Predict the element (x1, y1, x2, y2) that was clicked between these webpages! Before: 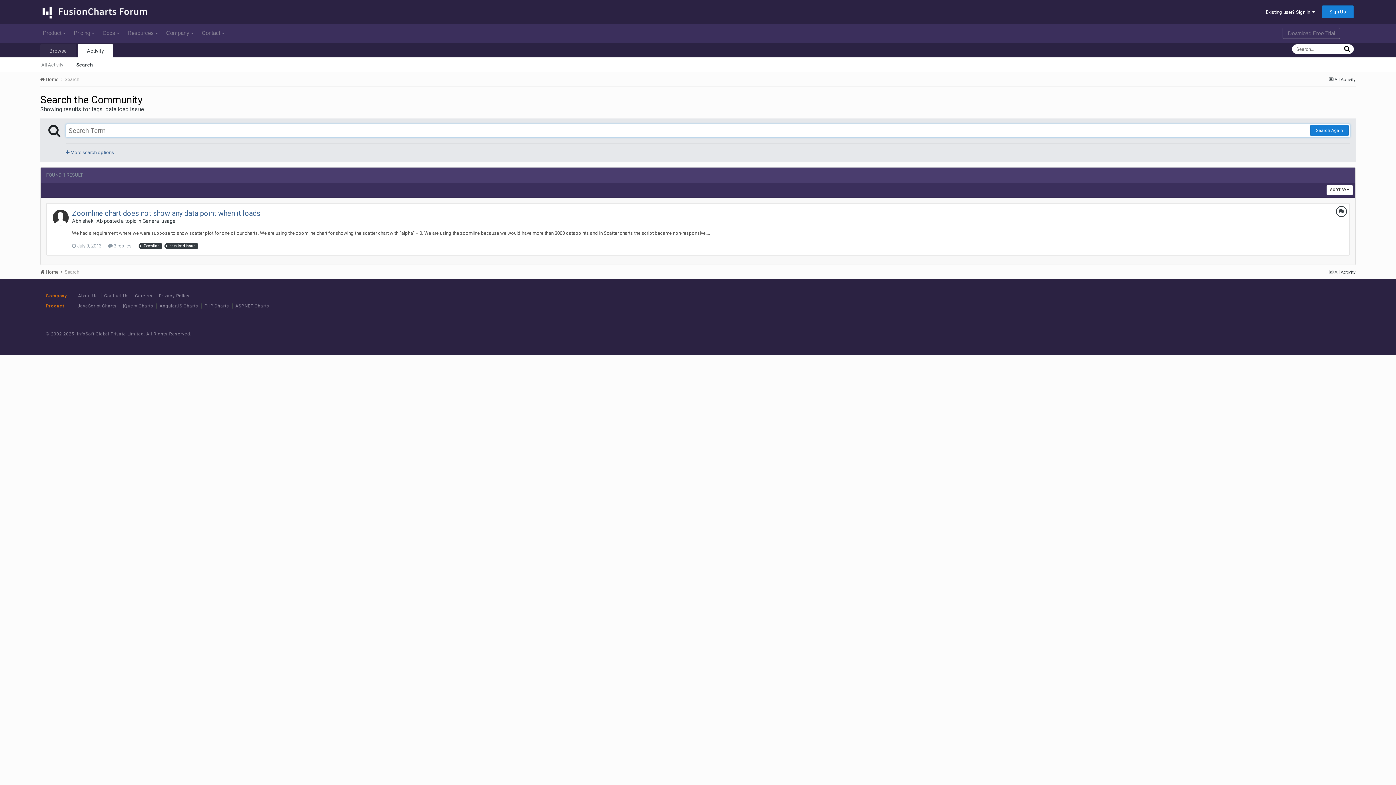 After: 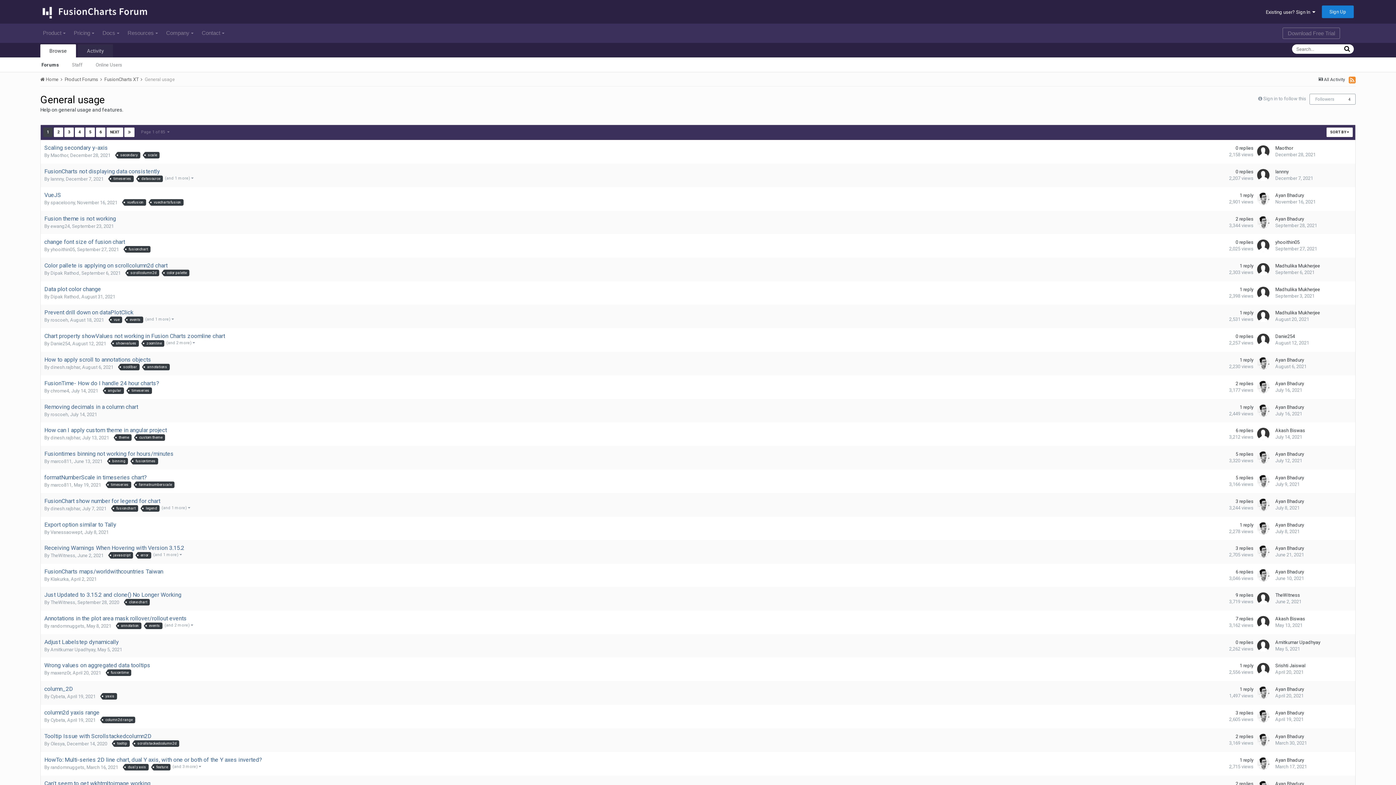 Action: label: General usage bbox: (142, 218, 175, 224)